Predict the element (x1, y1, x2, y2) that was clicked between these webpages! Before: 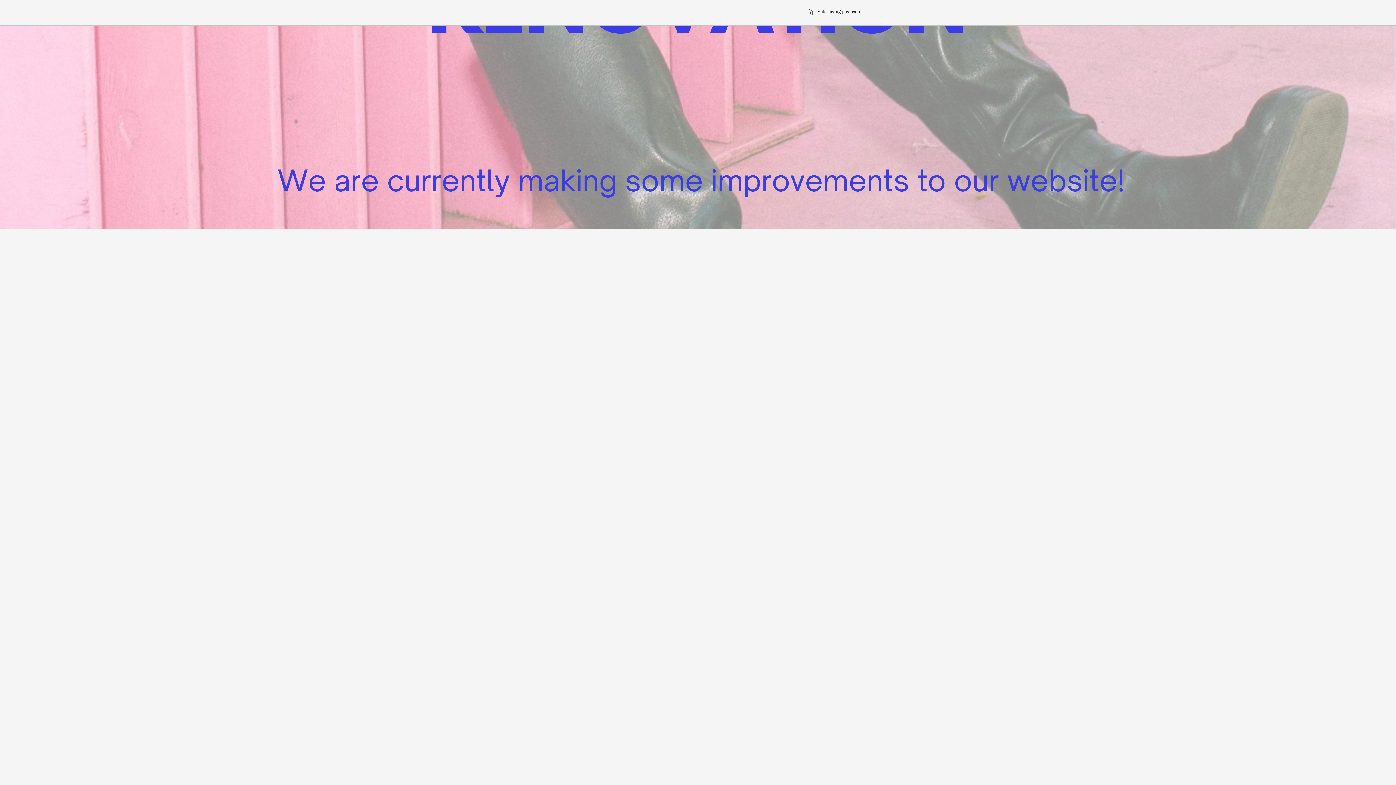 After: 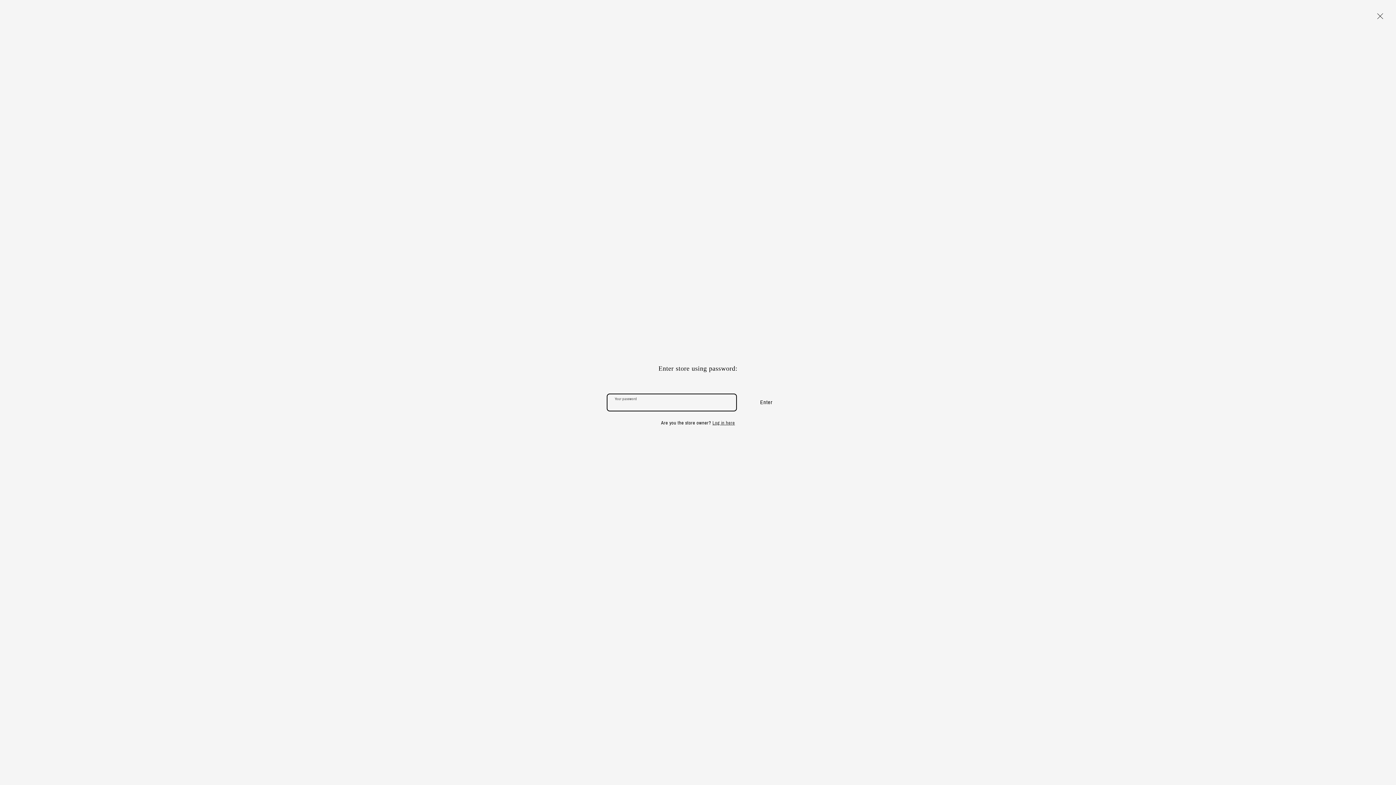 Action: label: Enter using password bbox: (807, 7, 861, 16)